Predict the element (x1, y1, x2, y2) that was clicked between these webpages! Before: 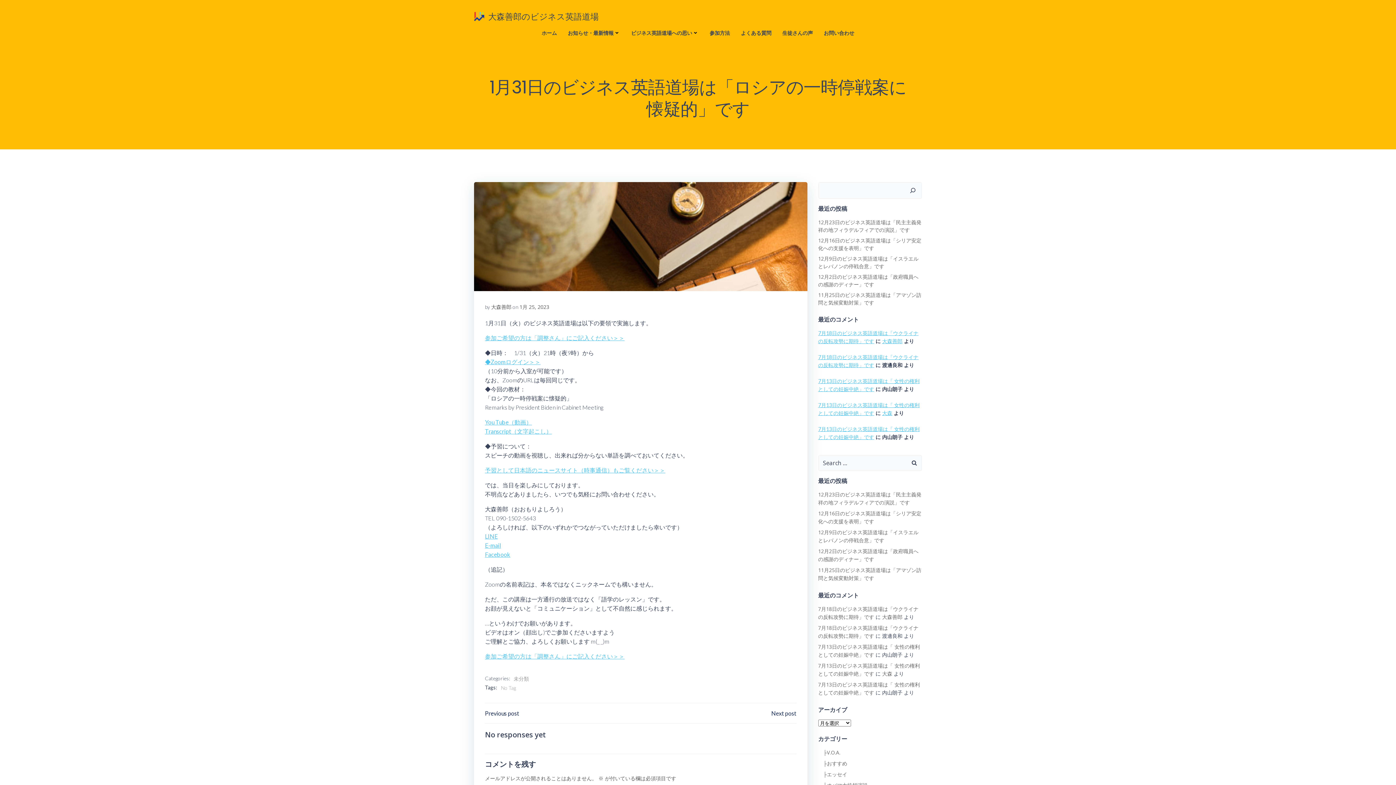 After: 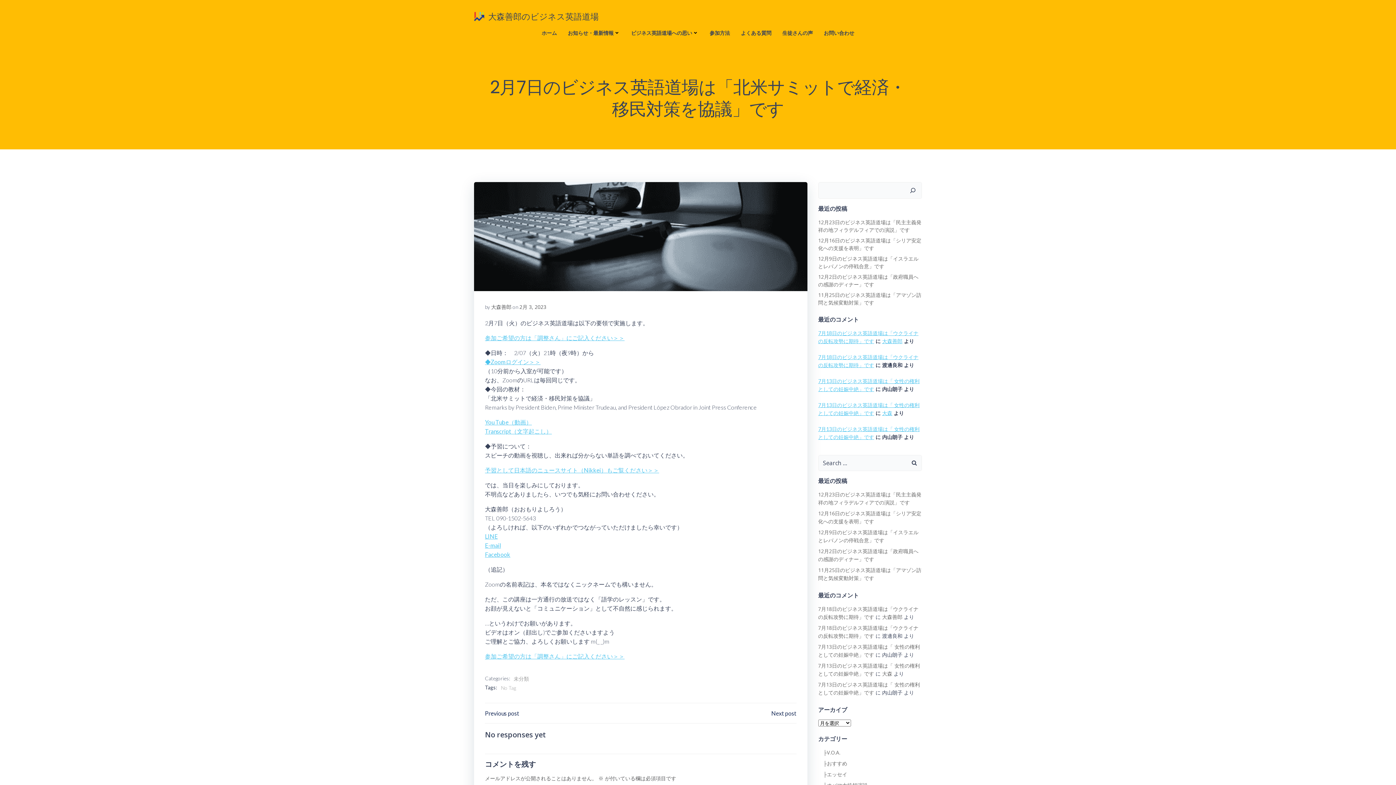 Action: bbox: (771, 709, 796, 718) label: Next post